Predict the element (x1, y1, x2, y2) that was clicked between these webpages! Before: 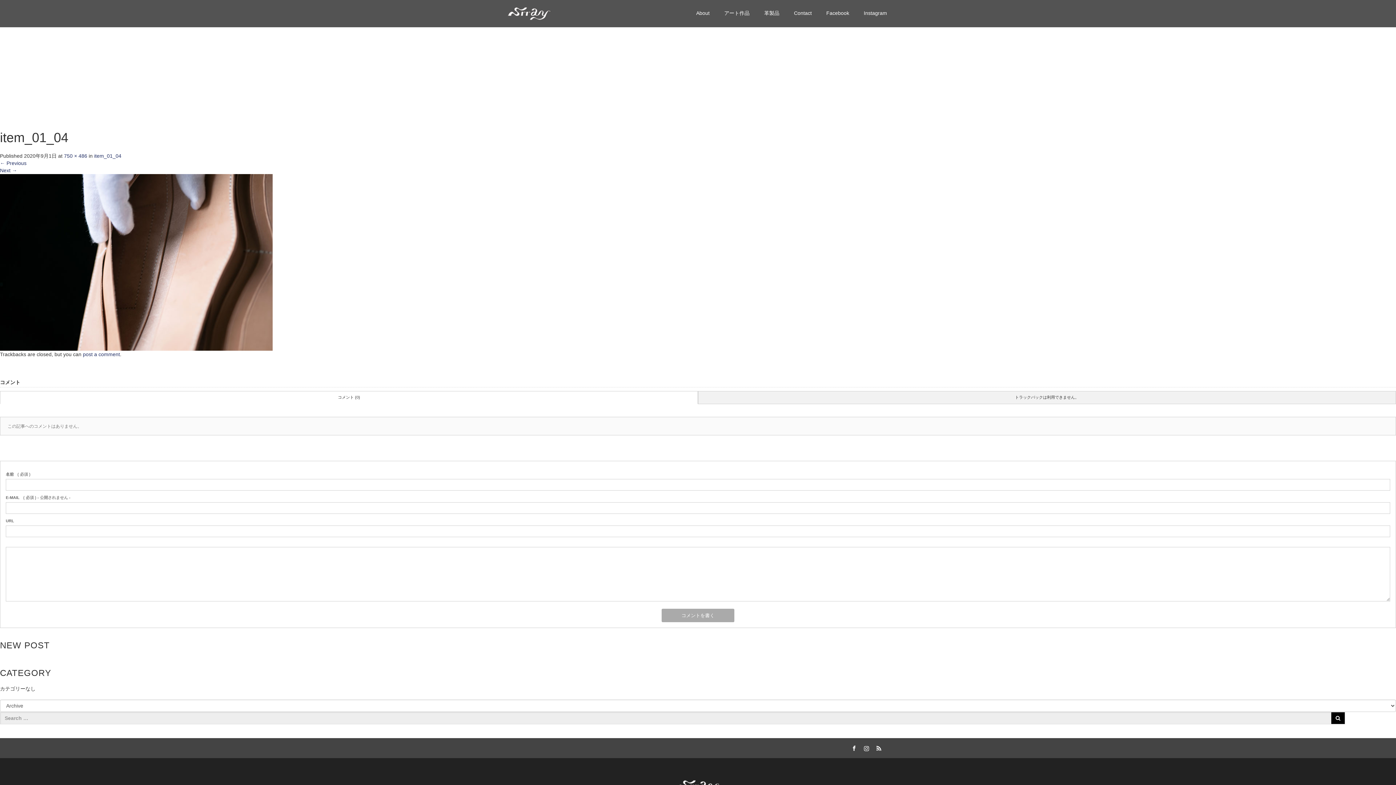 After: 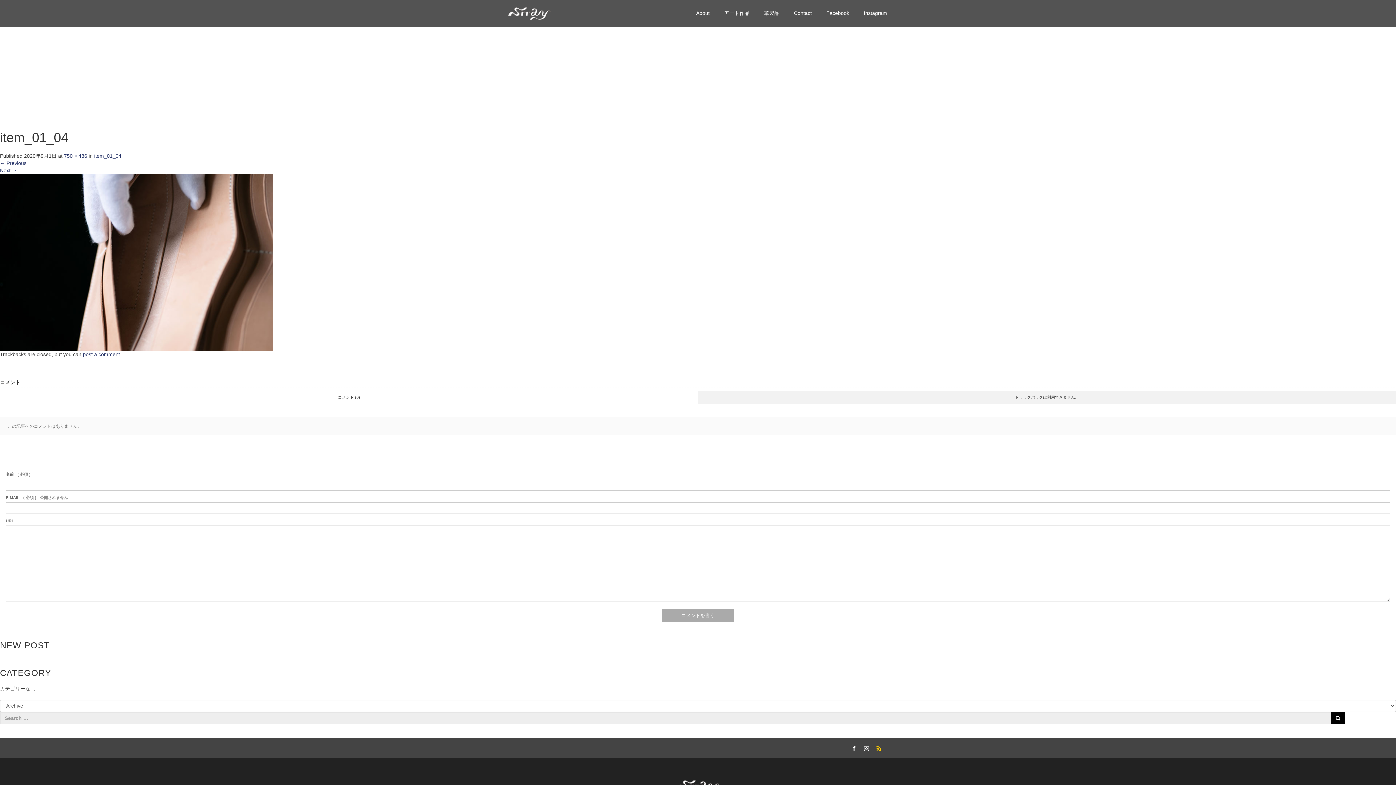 Action: label: RSS bbox: (872, 742, 883, 753)